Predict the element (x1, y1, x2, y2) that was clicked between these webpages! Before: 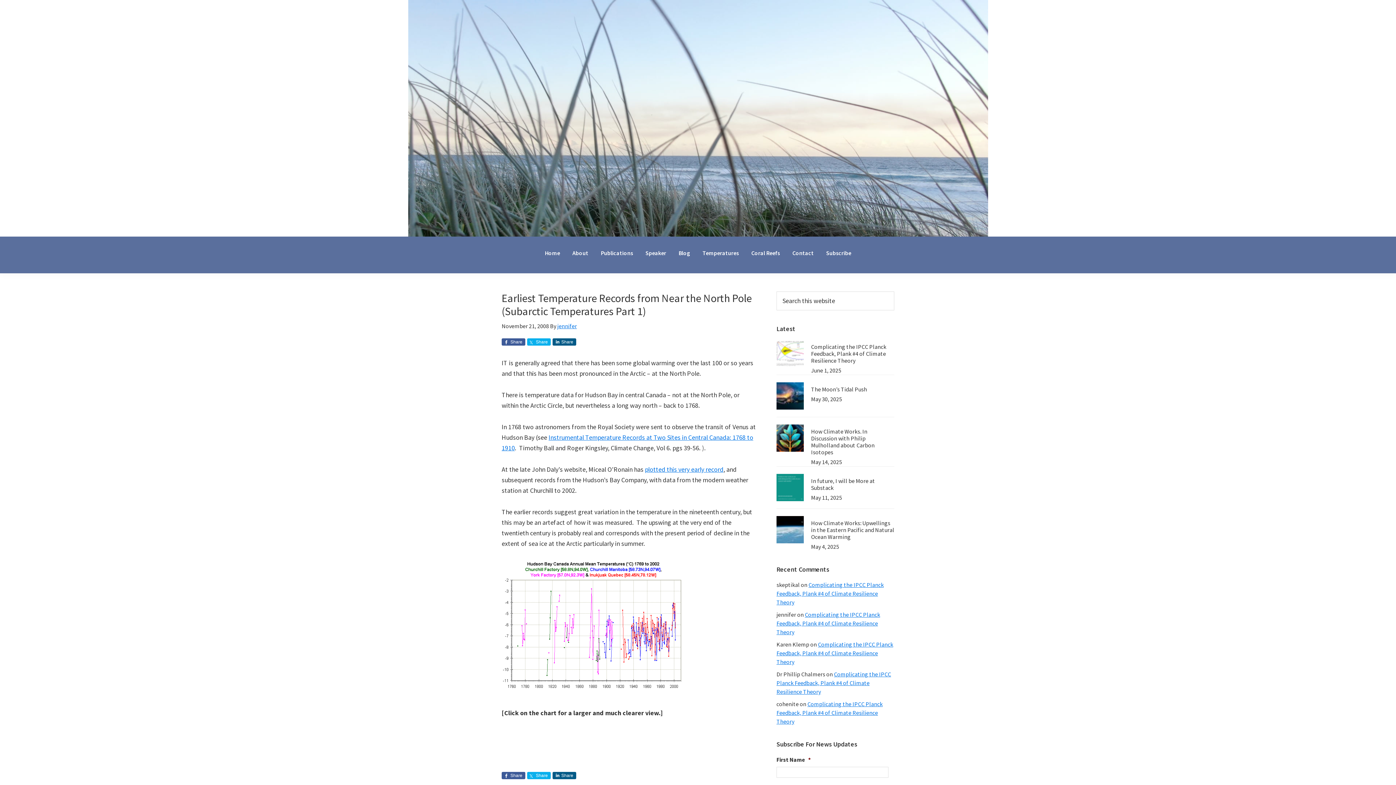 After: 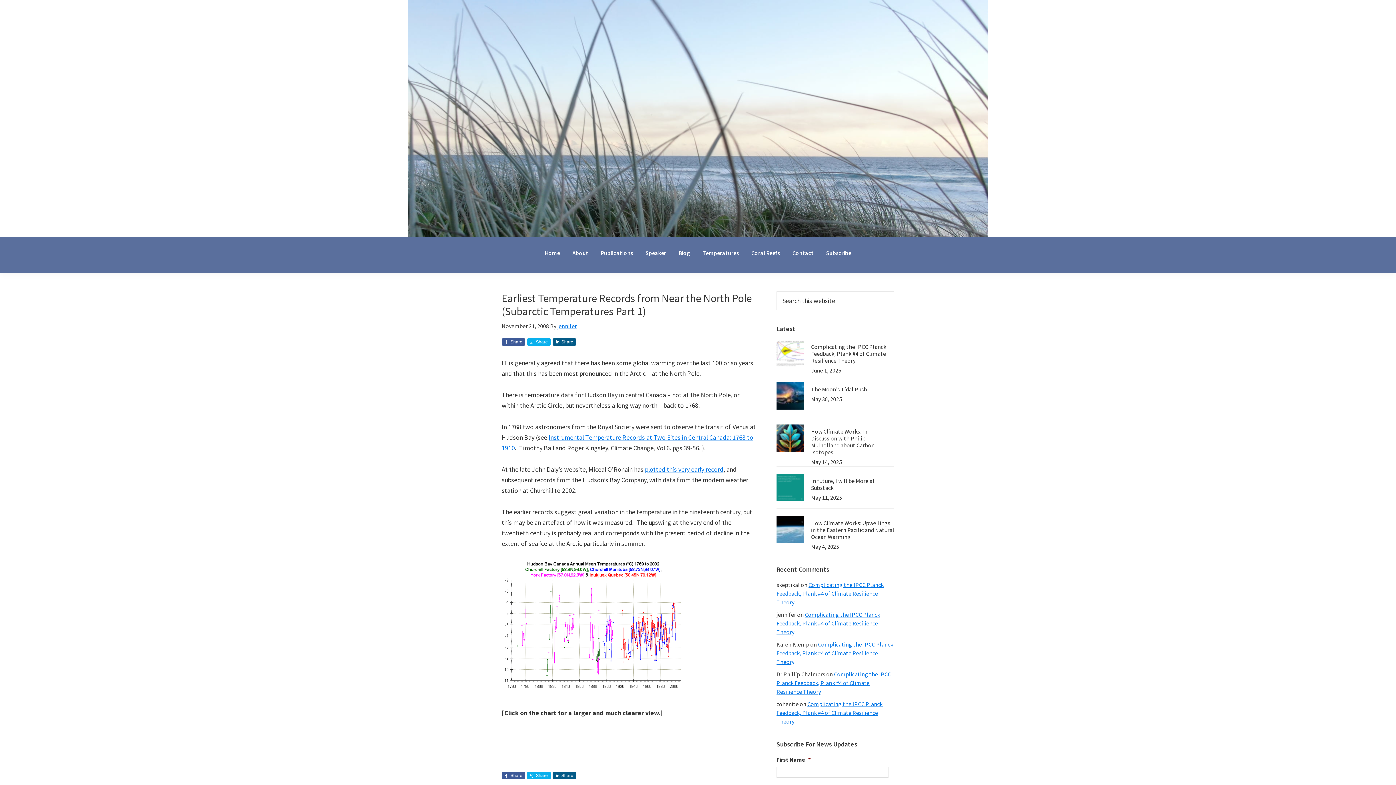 Action: label: Share bbox: (527, 338, 550, 345)